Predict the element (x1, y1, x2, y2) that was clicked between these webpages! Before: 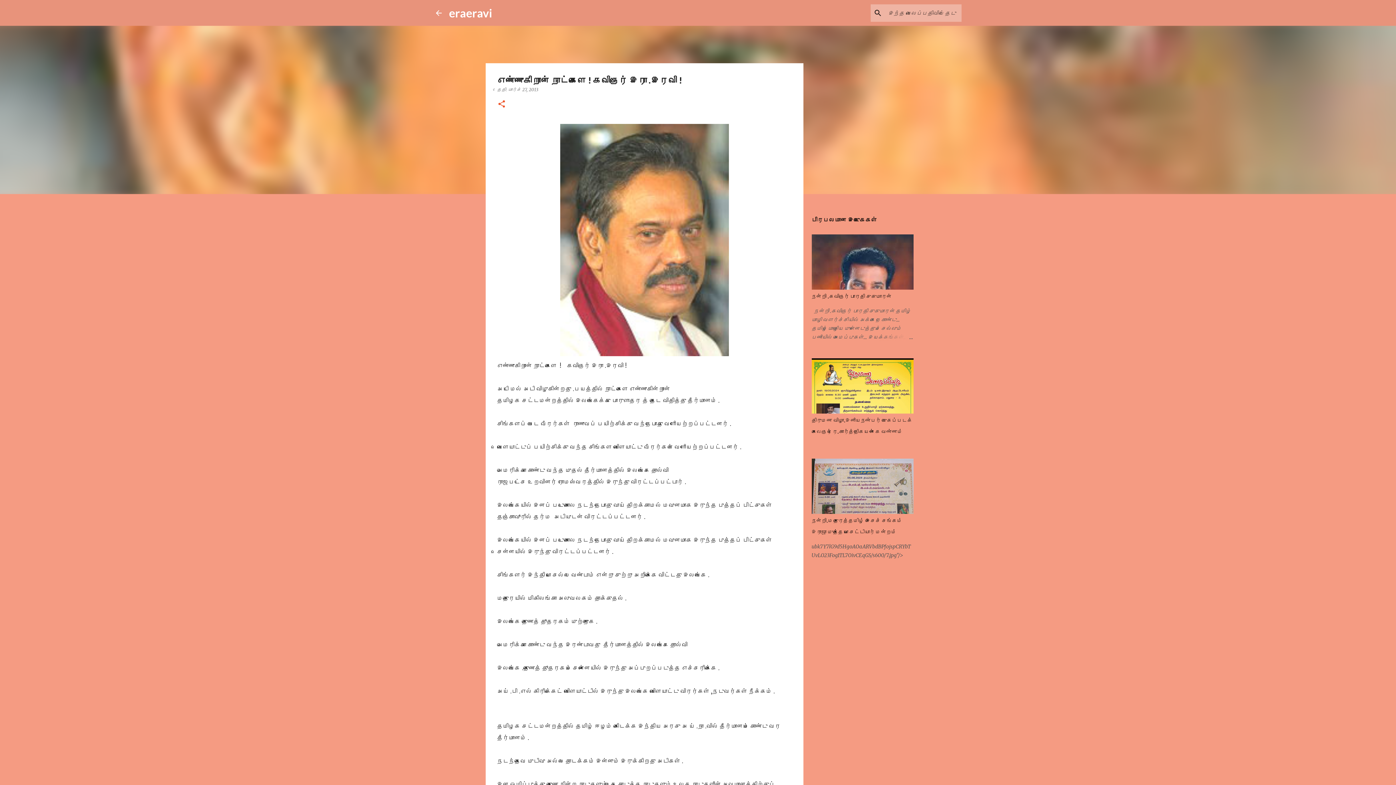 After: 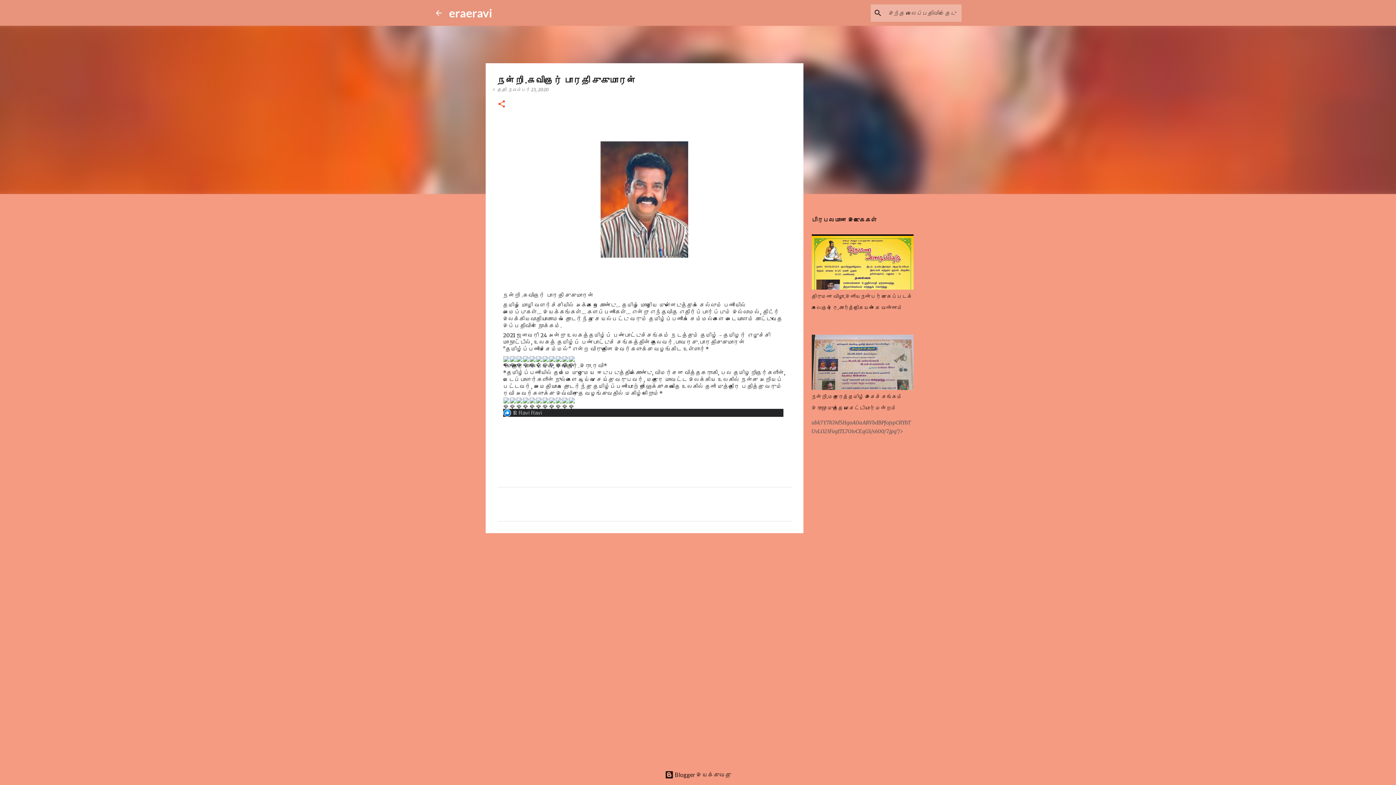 Action: bbox: (878, 333, 913, 341)